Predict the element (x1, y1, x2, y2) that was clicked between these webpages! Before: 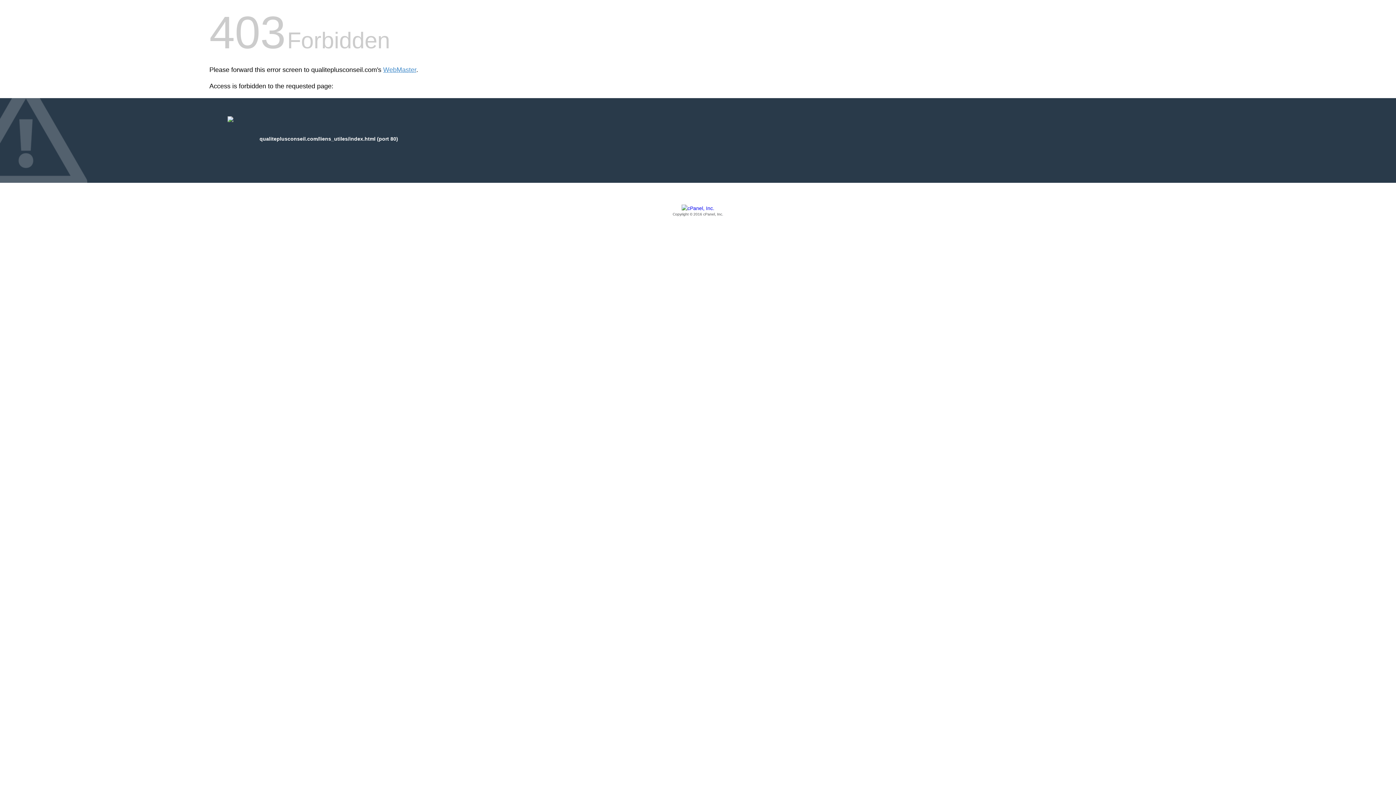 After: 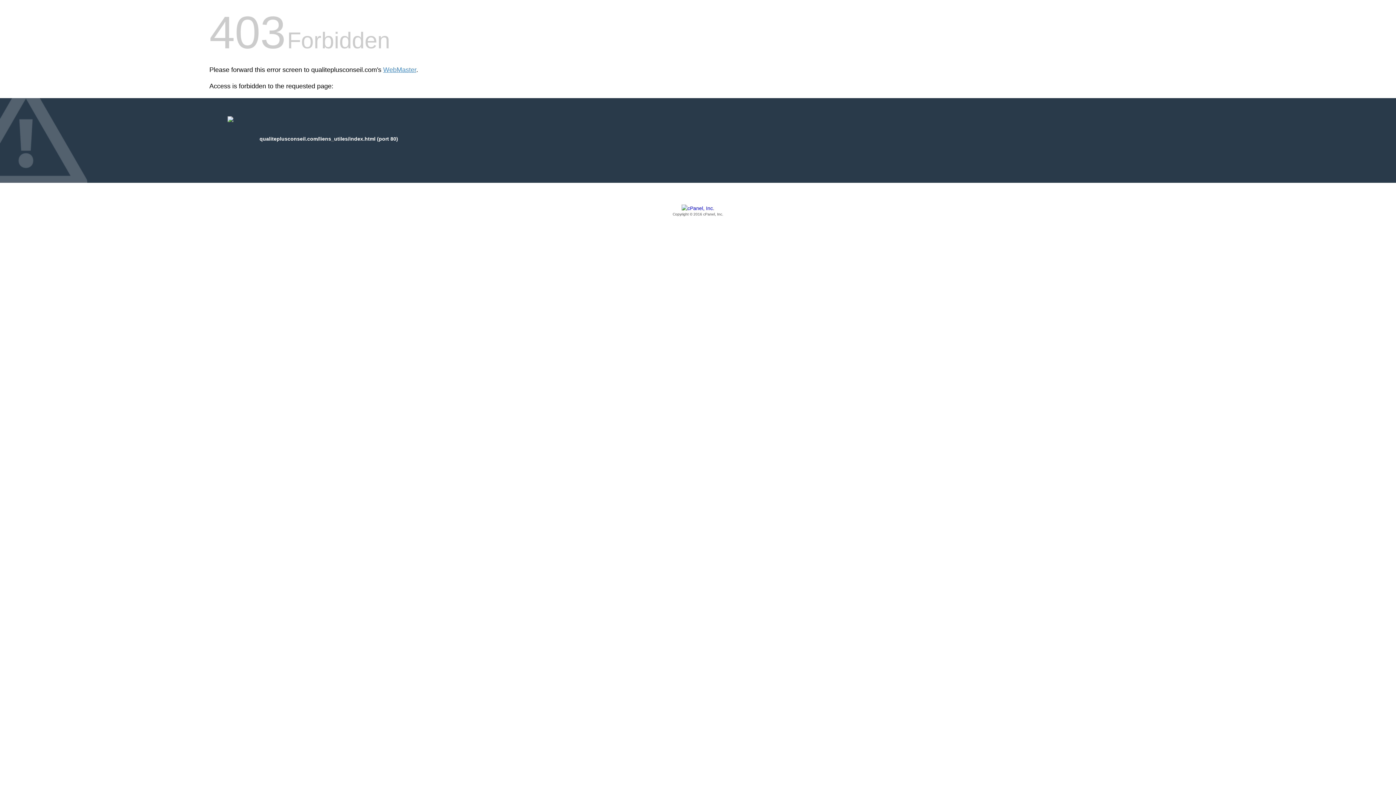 Action: bbox: (209, 205, 1186, 217) label: Copyright © 2016 cPanel, Inc.